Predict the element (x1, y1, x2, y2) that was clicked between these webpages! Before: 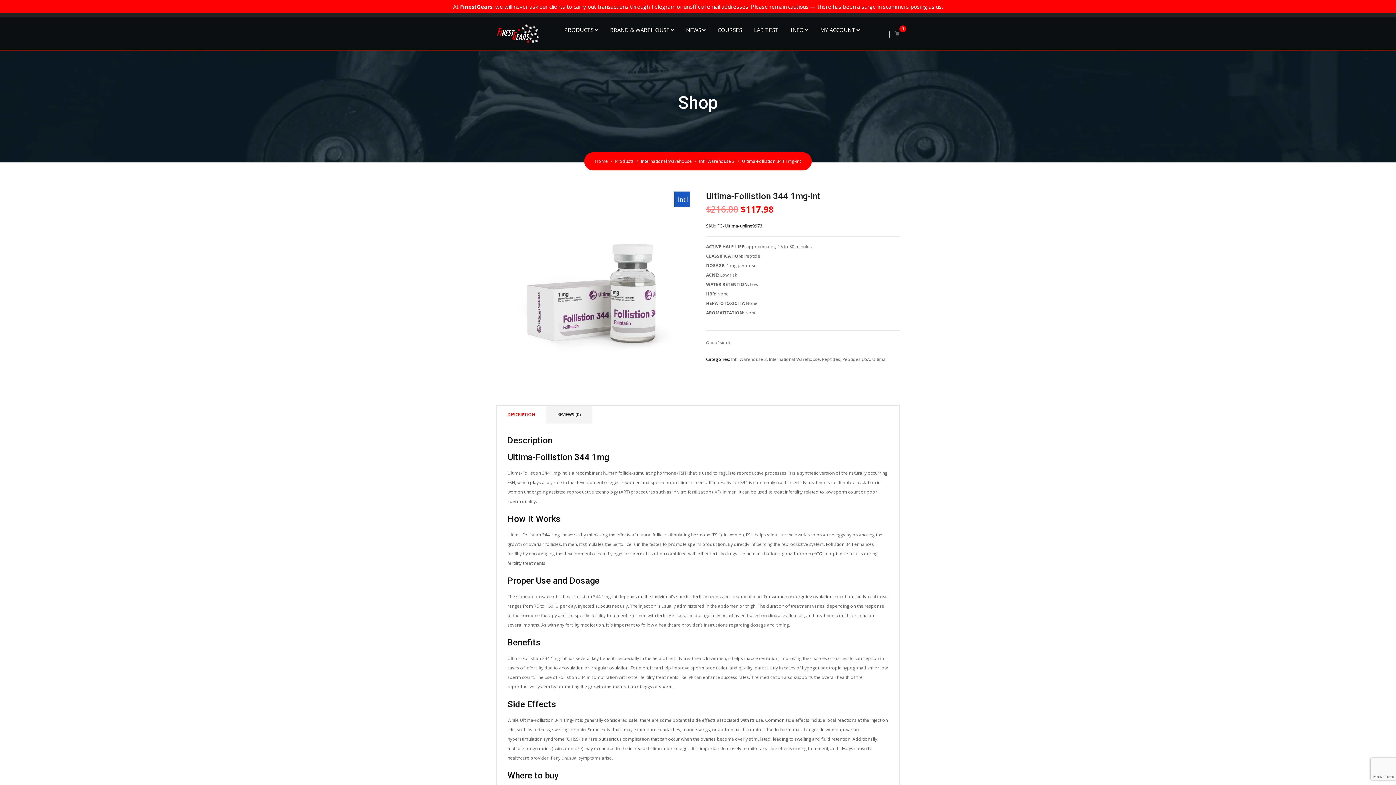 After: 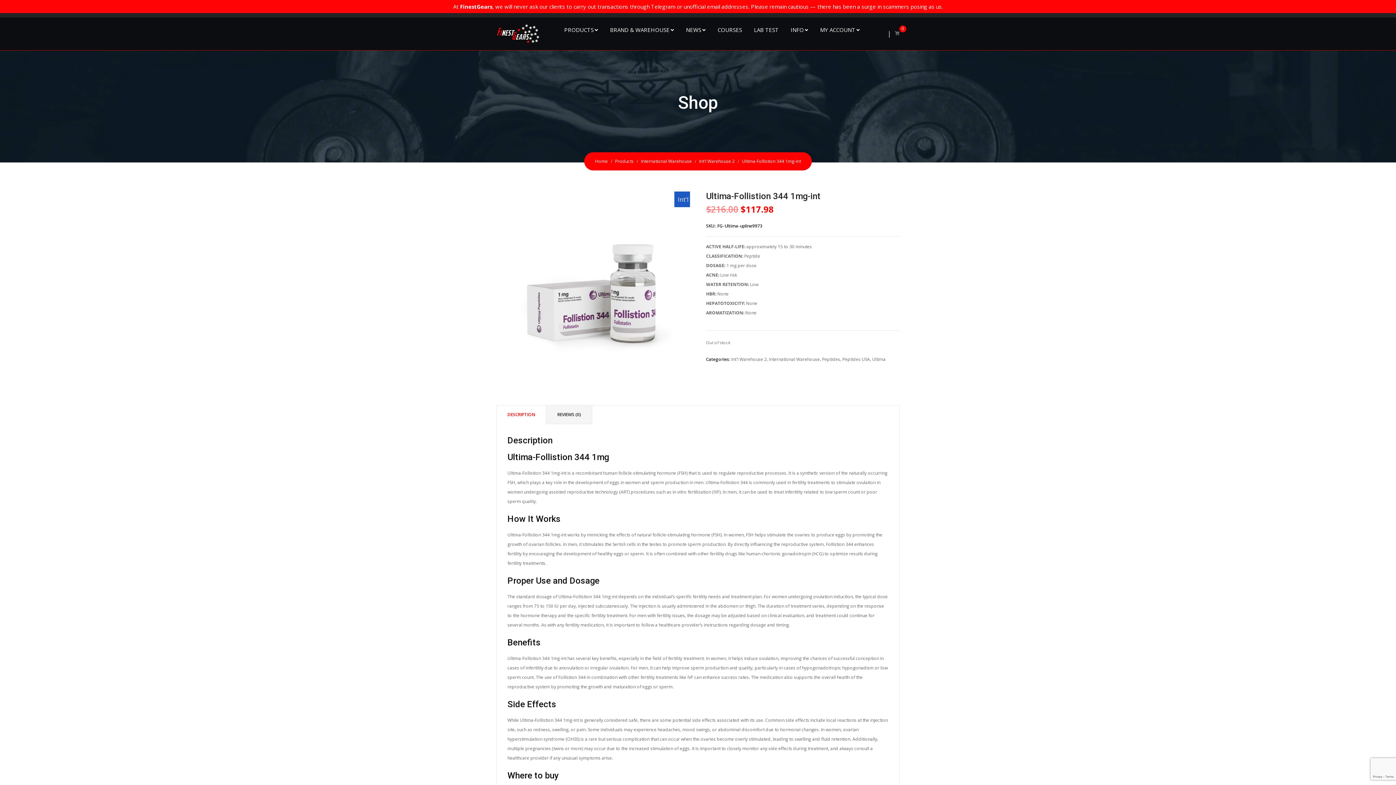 Action: label: DESCRIPTION bbox: (496, 405, 546, 423)